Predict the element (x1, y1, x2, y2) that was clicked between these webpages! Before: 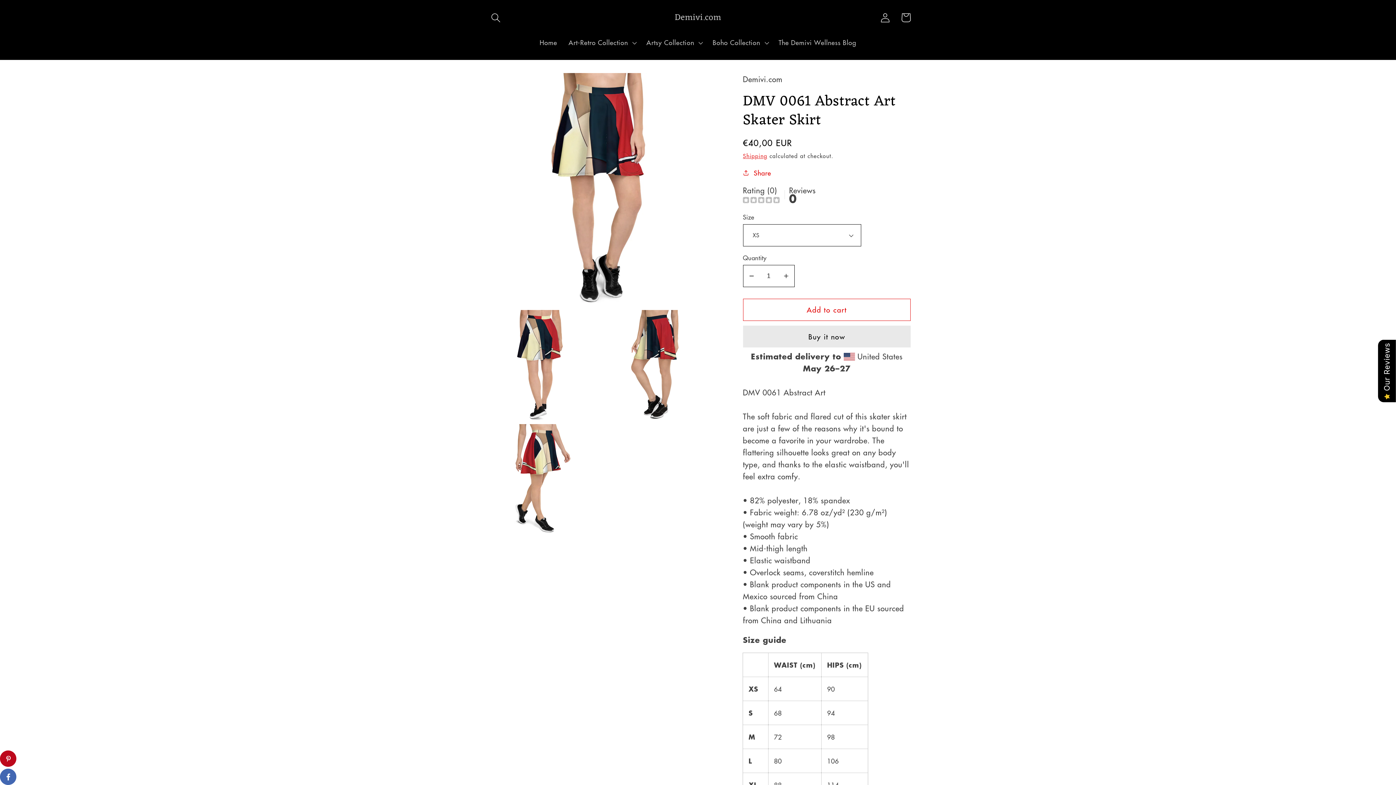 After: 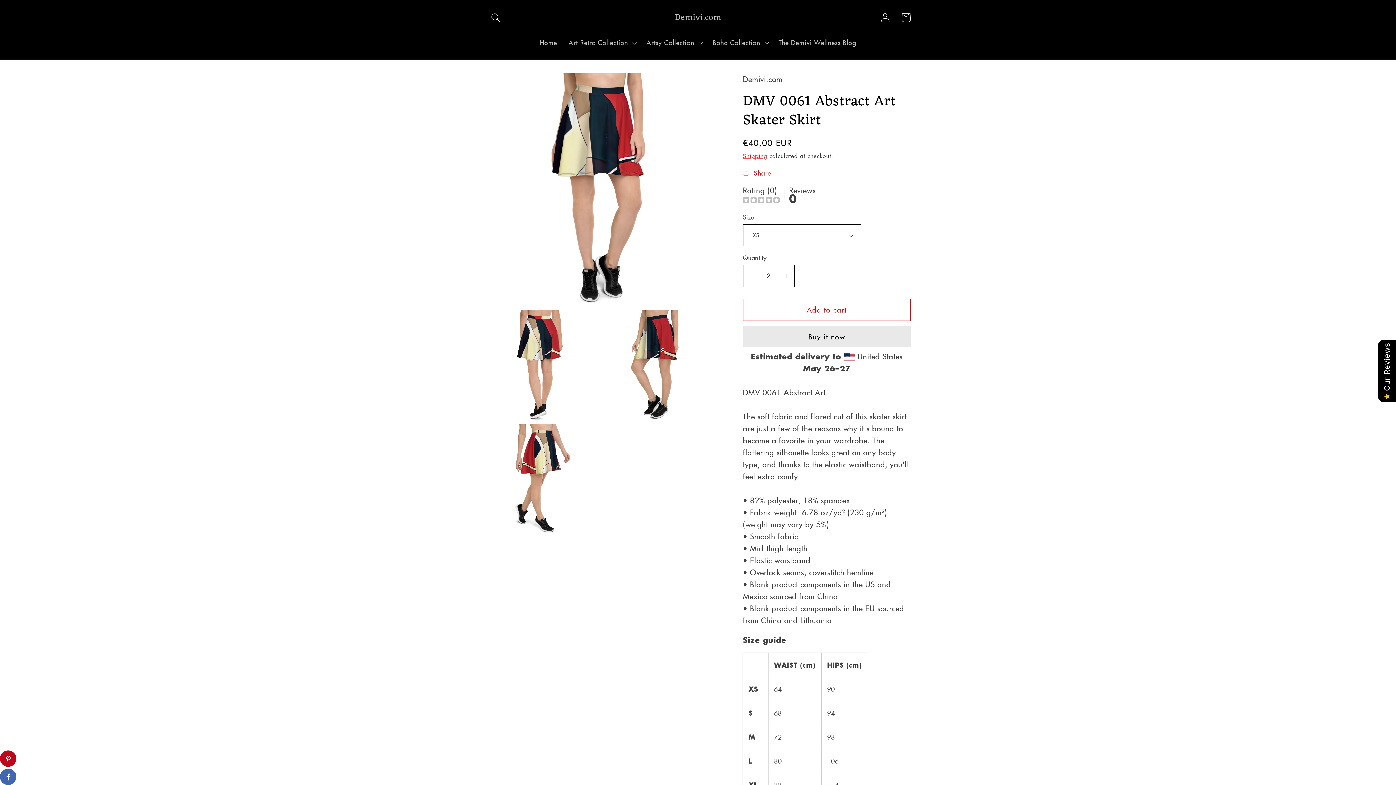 Action: bbox: (778, 265, 794, 287) label: Increase quantity for DMV 0061 Abstract Art Skater Skirt